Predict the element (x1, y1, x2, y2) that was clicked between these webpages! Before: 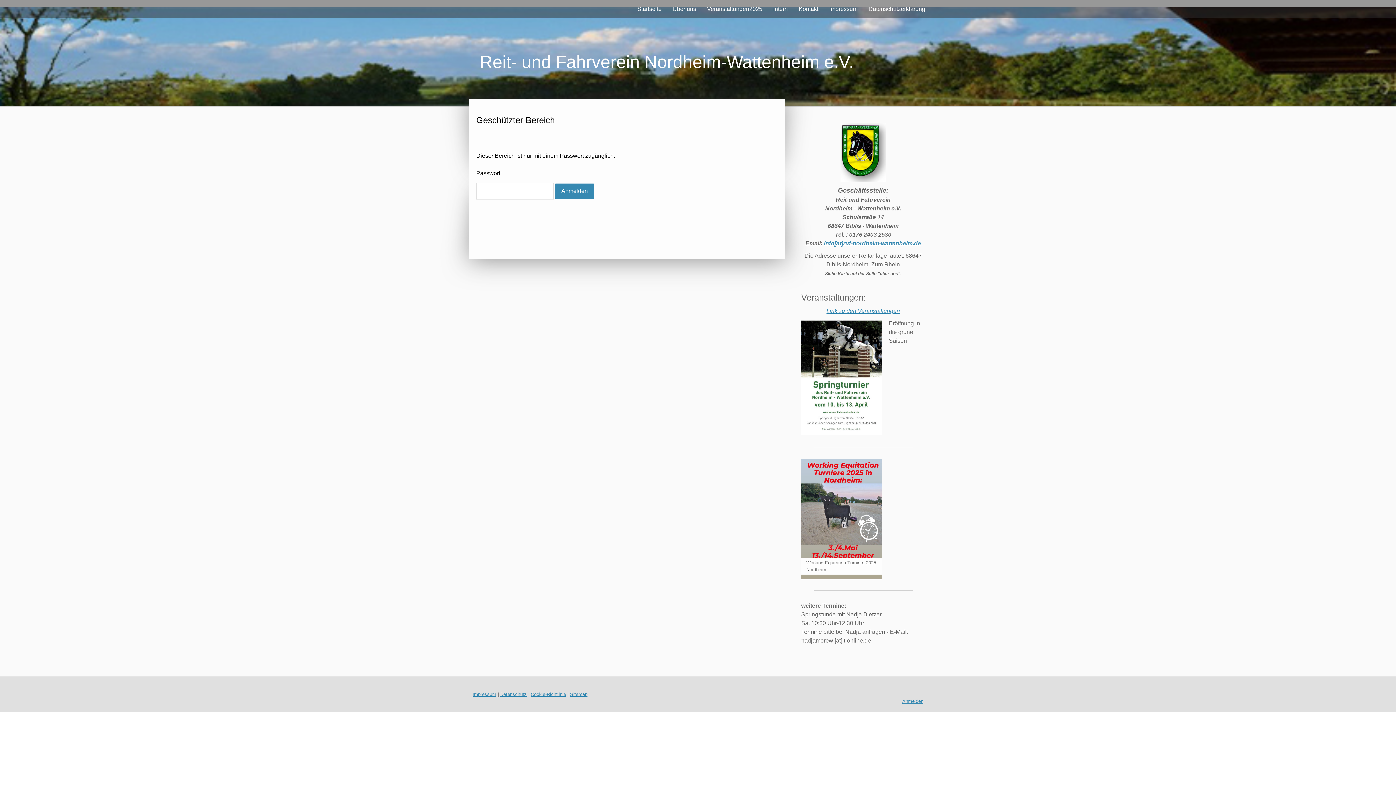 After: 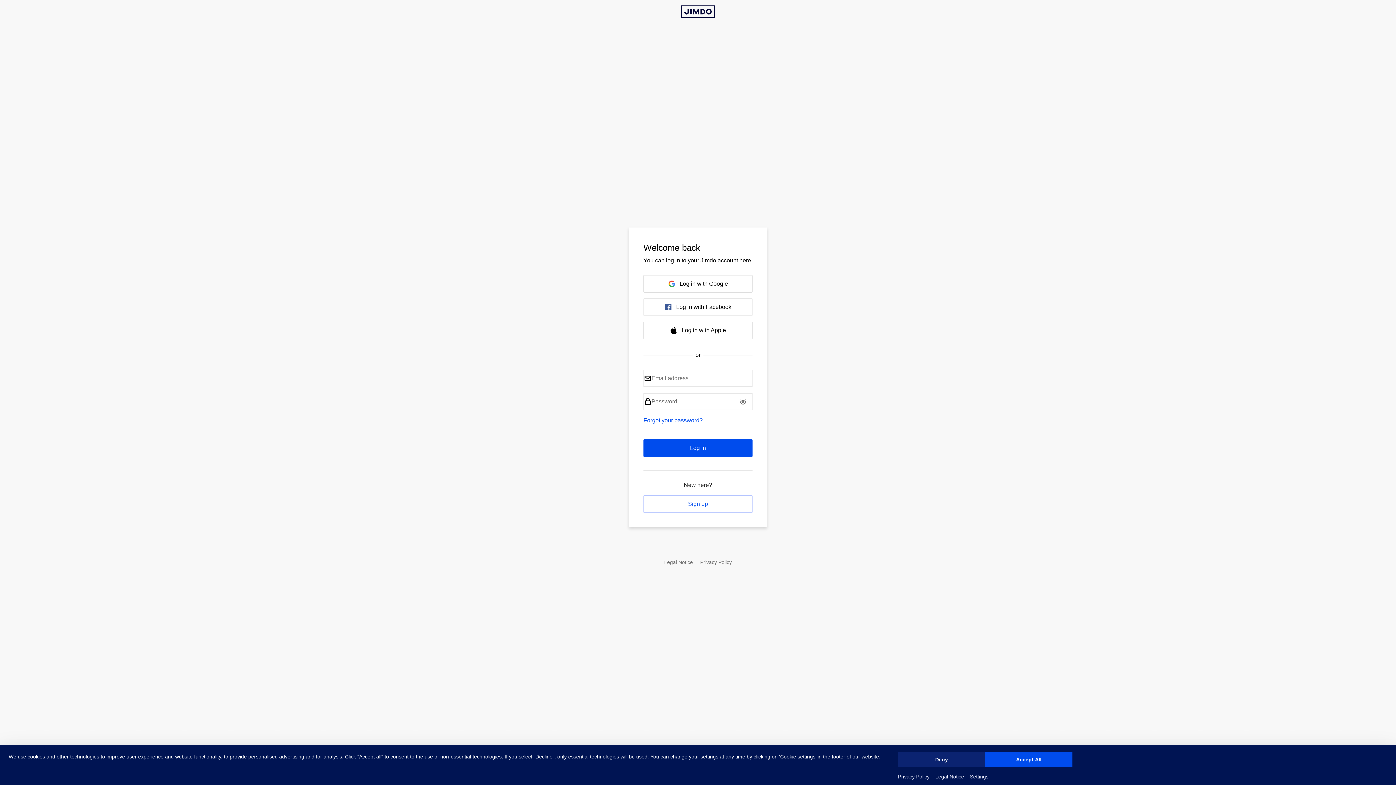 Action: bbox: (902, 698, 923, 704) label: Anmelden